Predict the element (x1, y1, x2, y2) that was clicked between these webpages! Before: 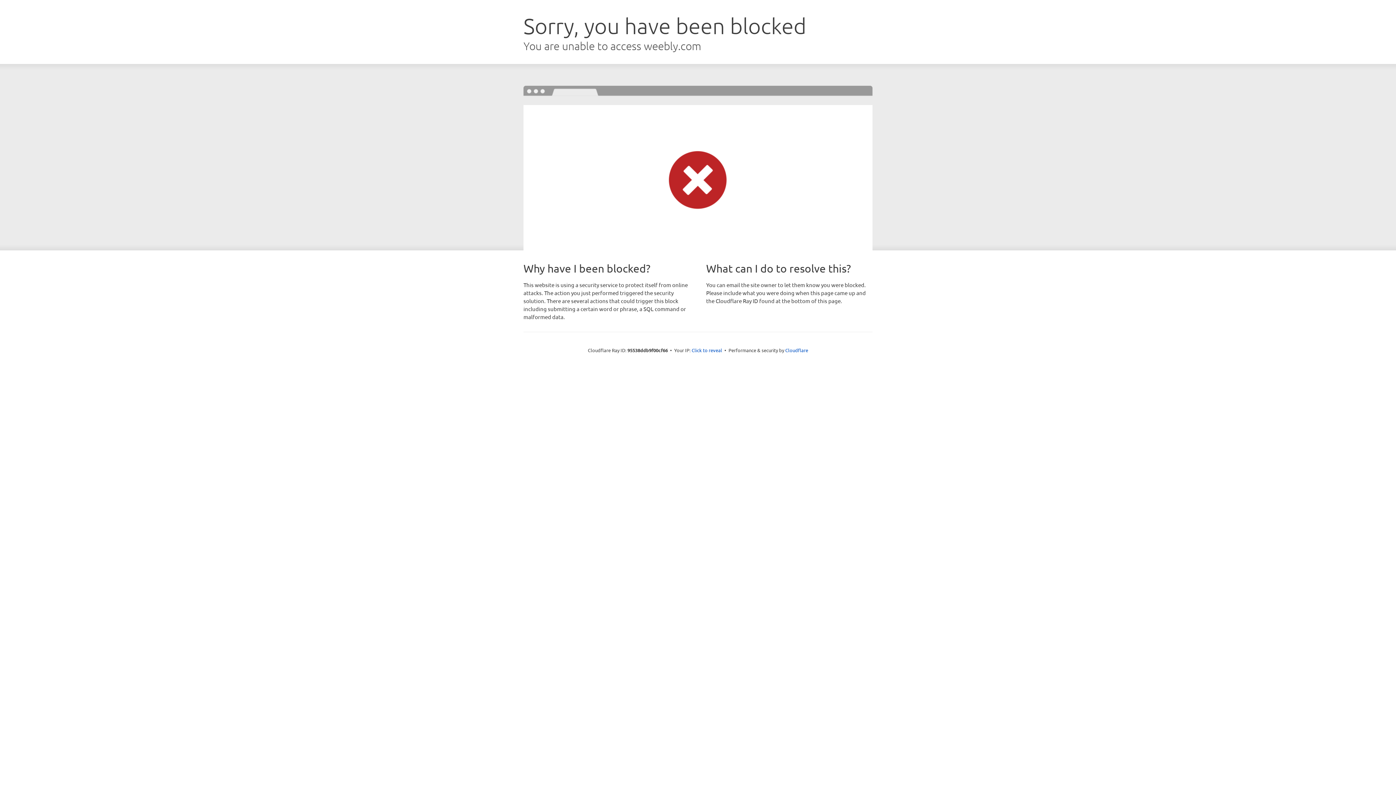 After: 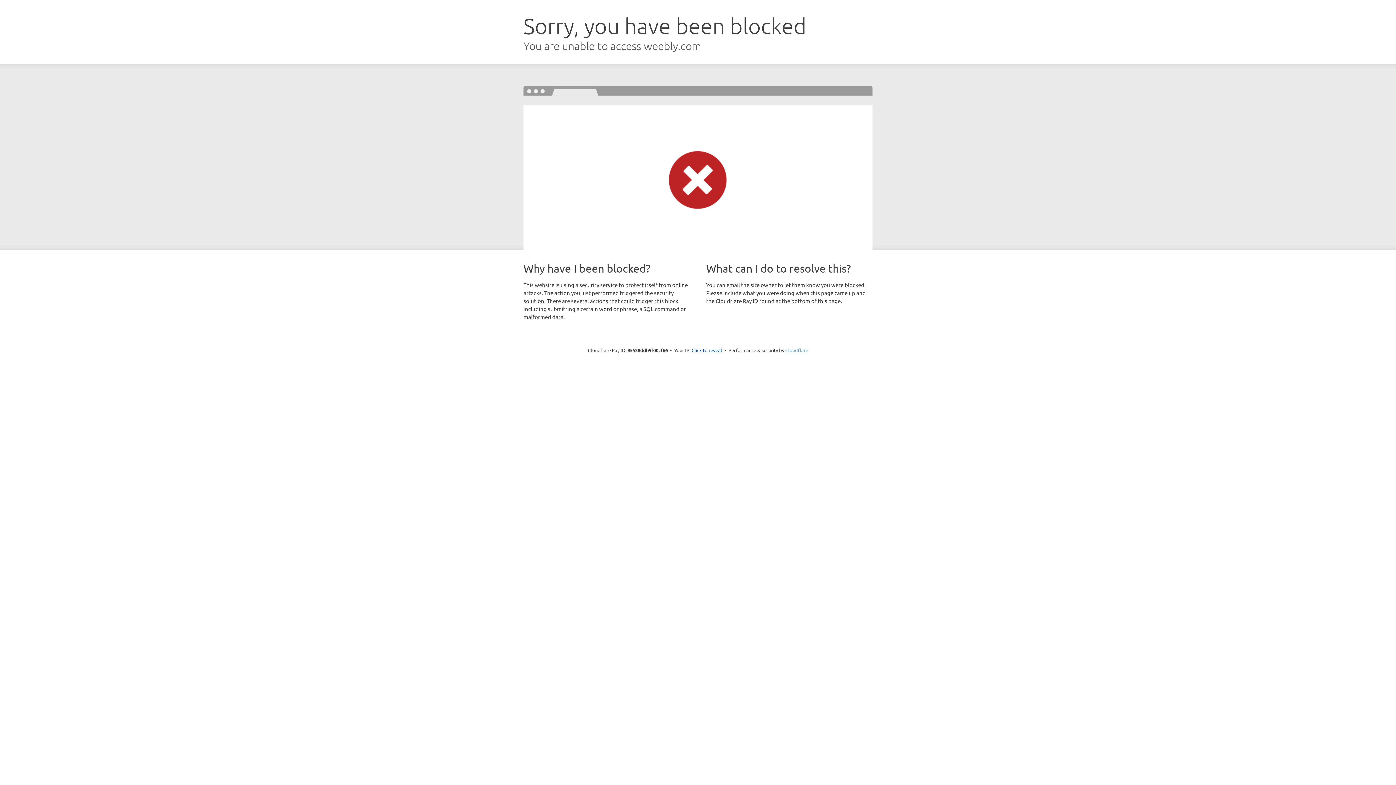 Action: bbox: (785, 347, 808, 353) label: Cloudflare